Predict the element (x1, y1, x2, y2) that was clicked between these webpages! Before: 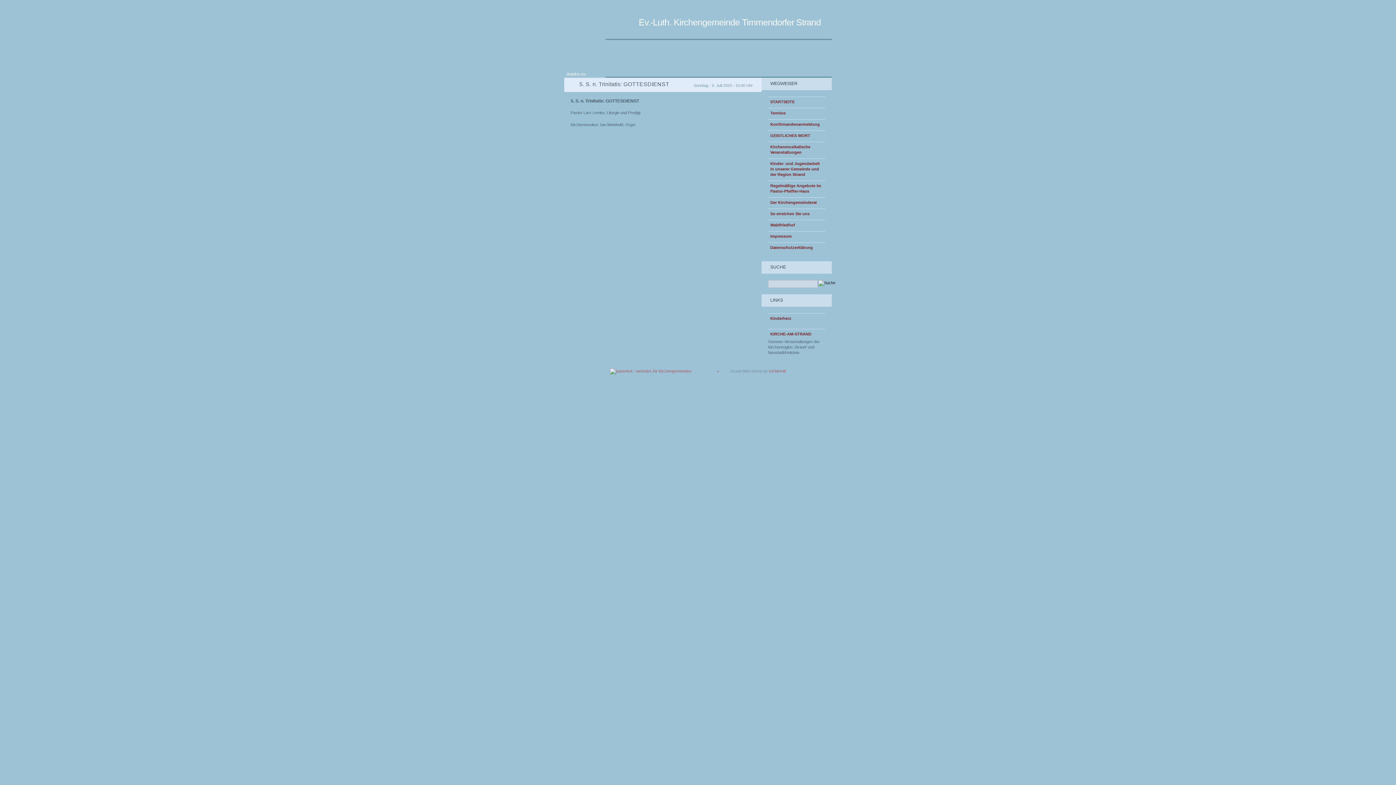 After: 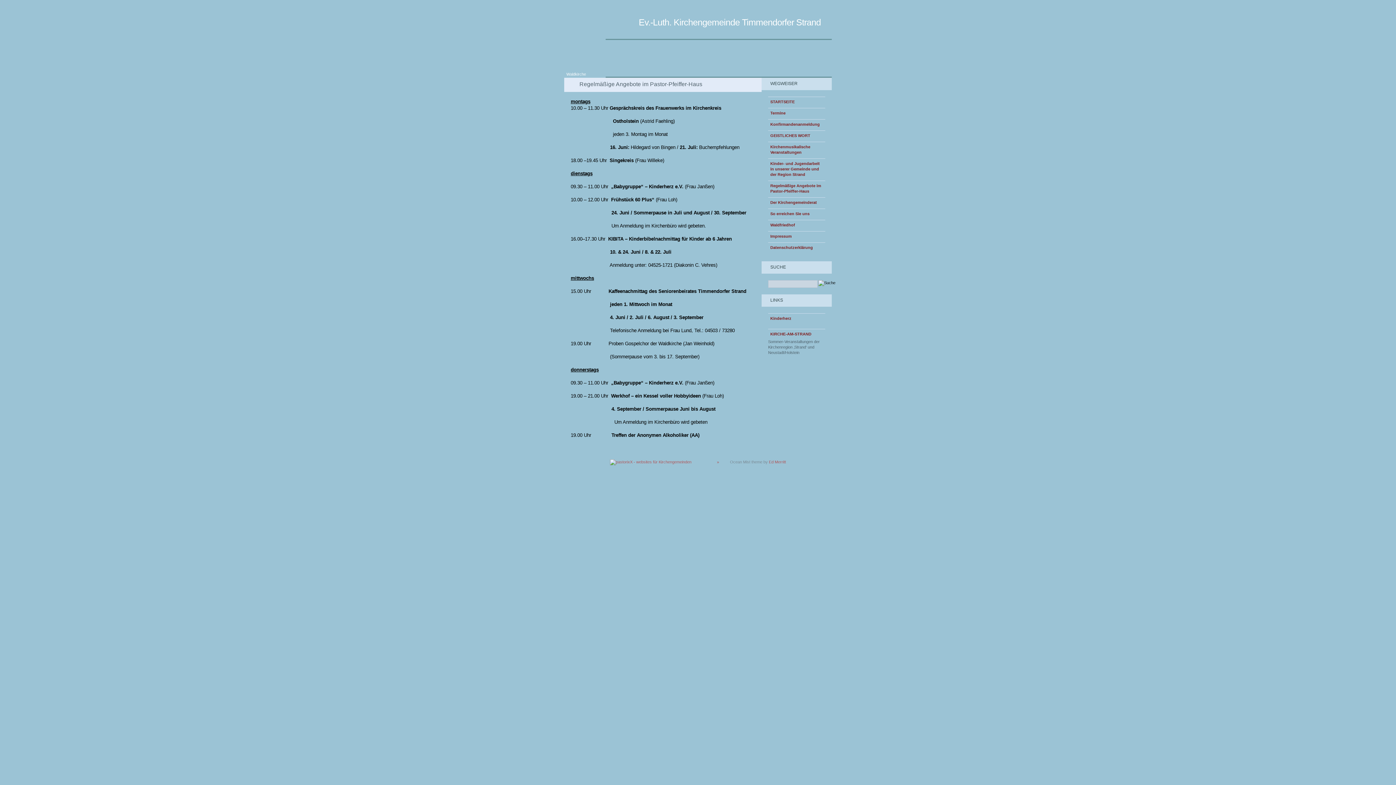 Action: bbox: (768, 180, 825, 196) label: Regelmäßige Angebote im Pastor-Pfeiffer-Haus